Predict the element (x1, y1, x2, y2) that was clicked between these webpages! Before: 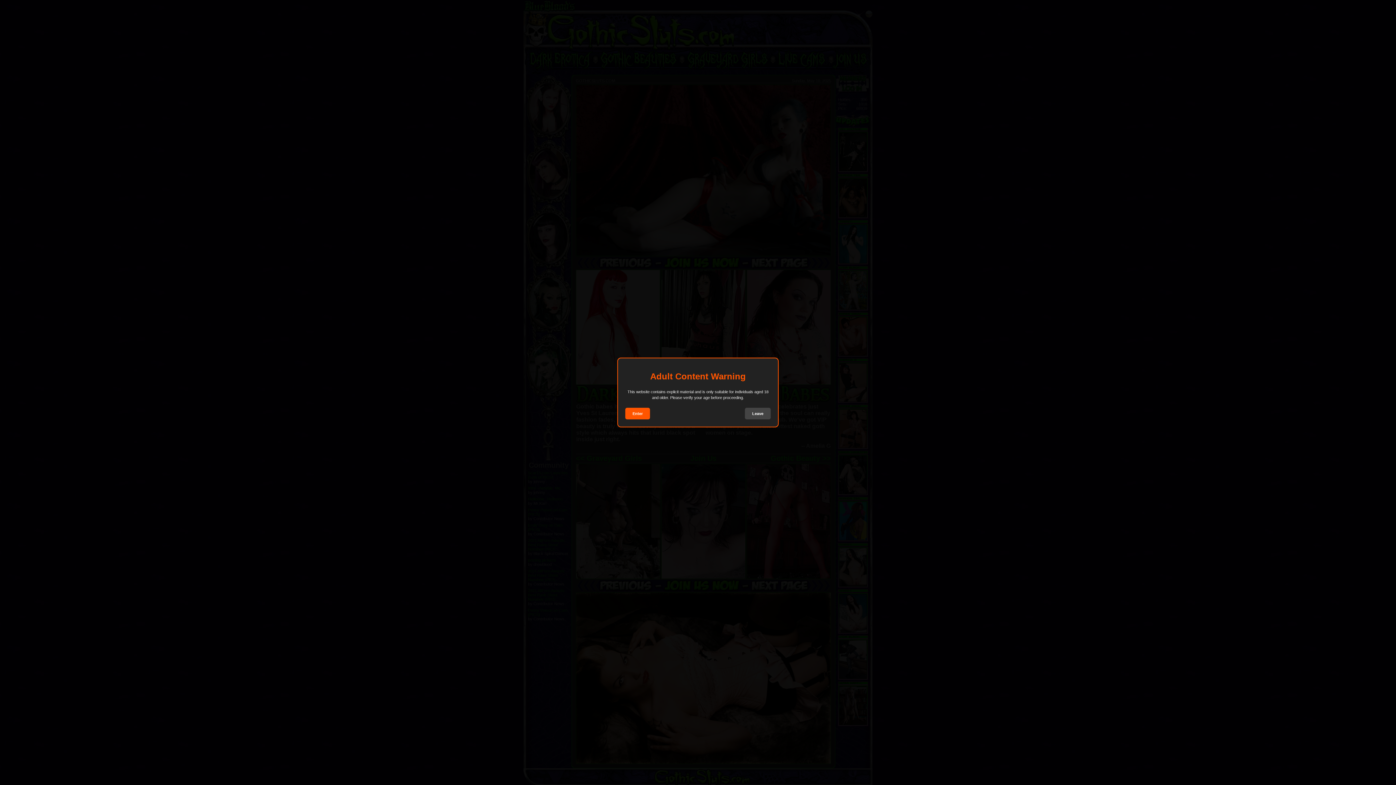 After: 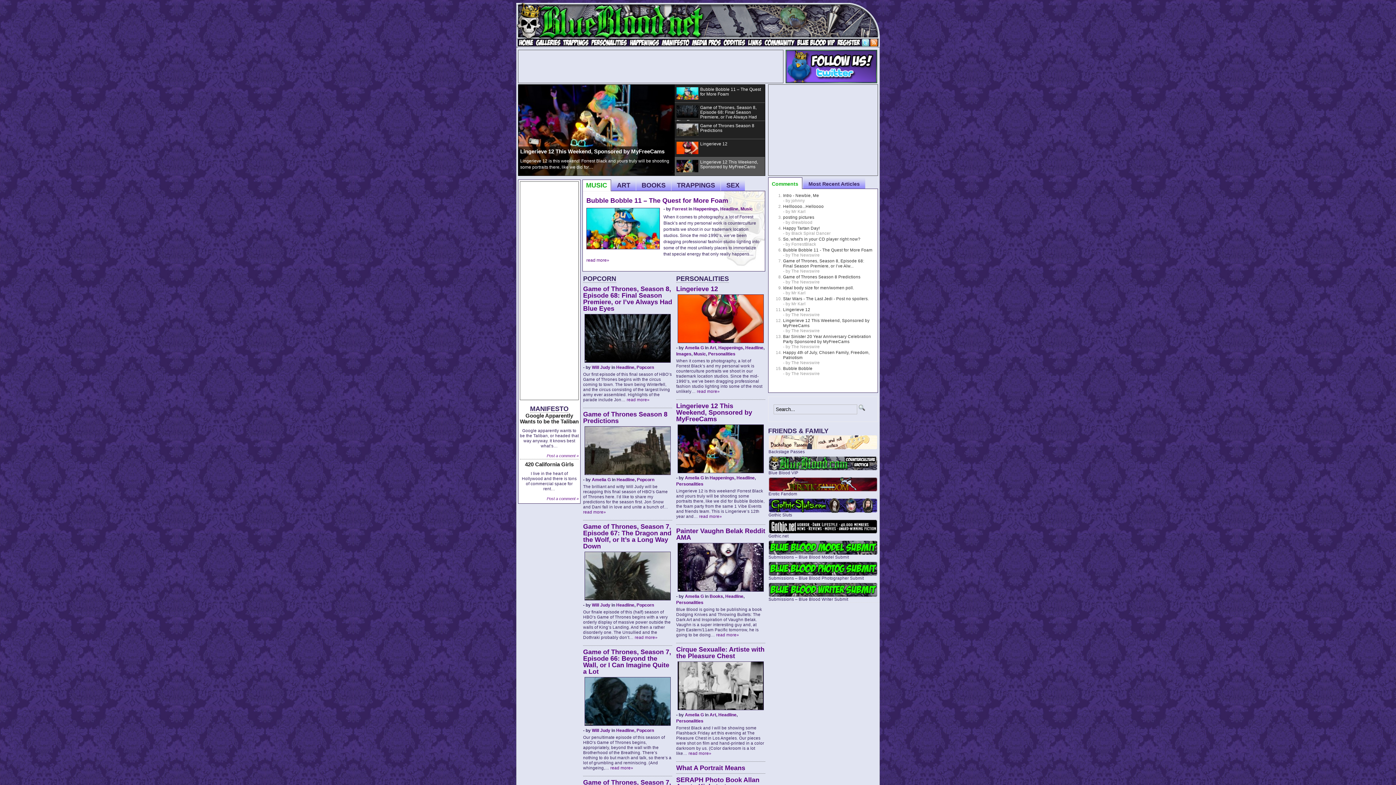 Action: bbox: (745, 408, 770, 419) label: Leave